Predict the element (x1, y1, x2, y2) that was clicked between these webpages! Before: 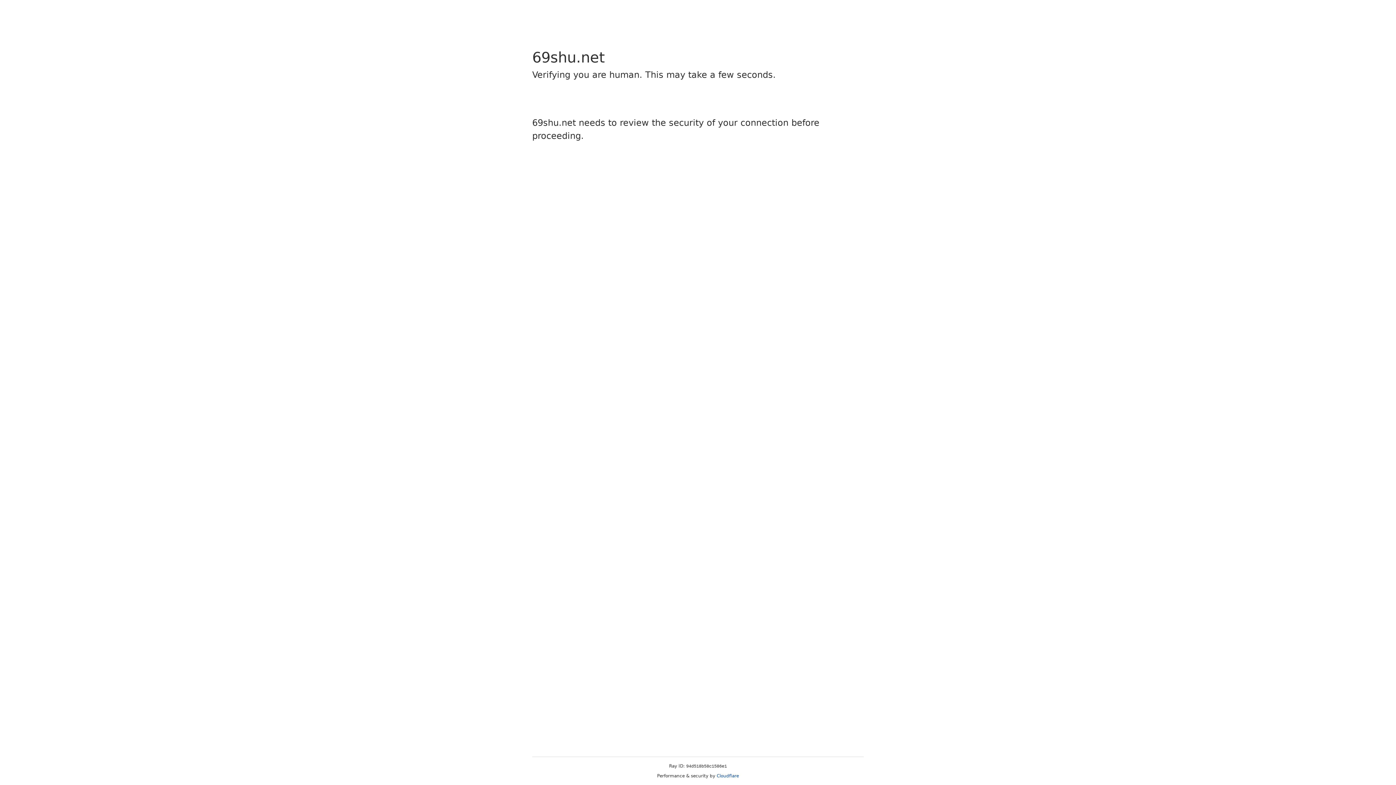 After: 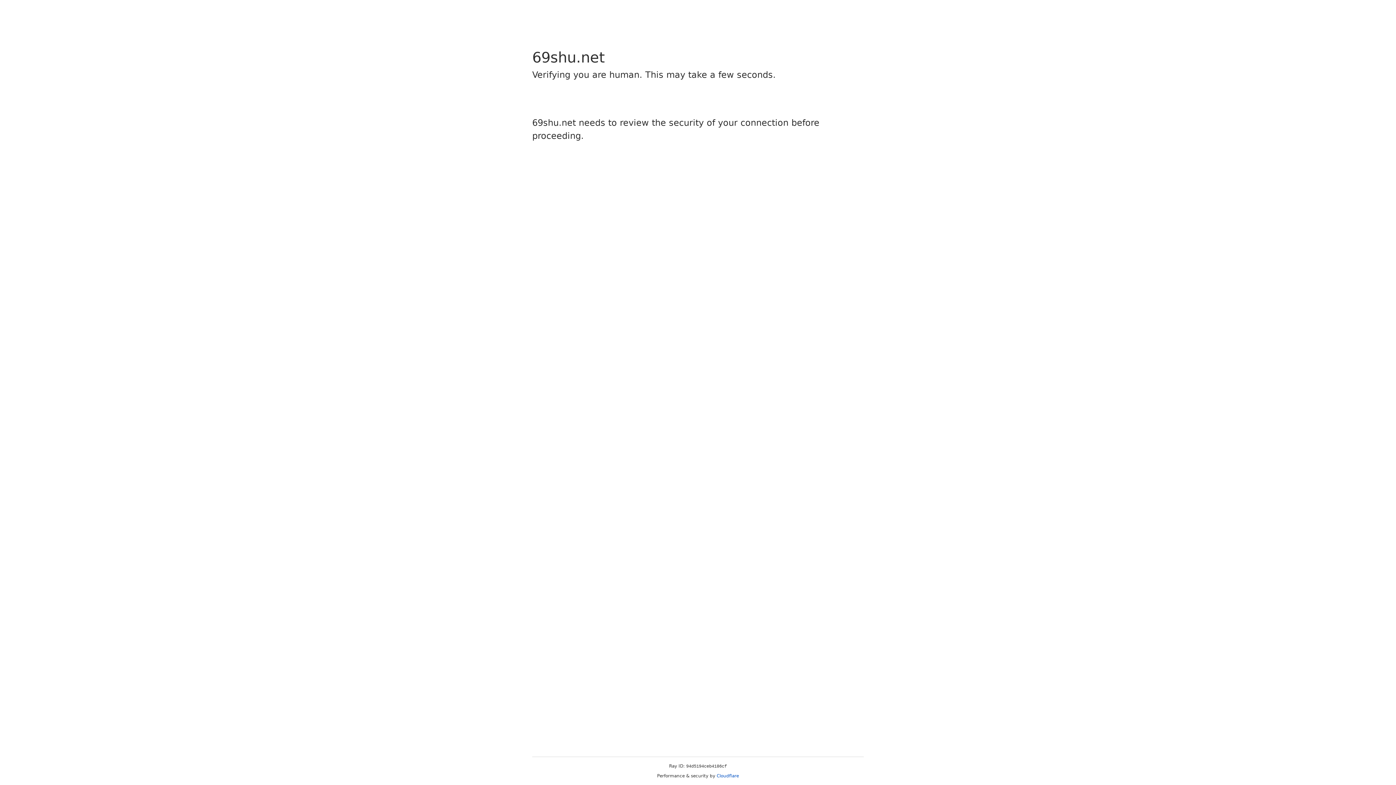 Action: bbox: (716, 773, 739, 778) label: Cloudflare